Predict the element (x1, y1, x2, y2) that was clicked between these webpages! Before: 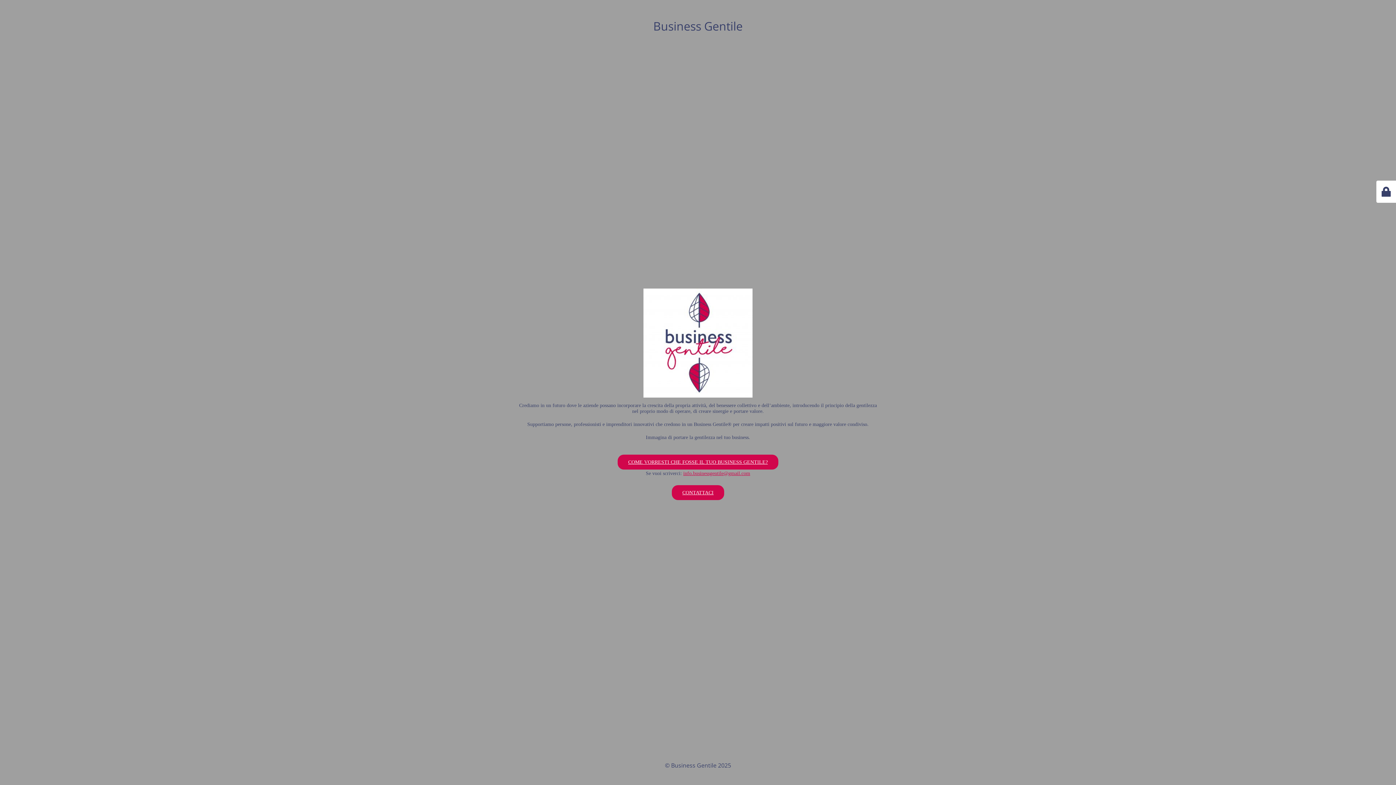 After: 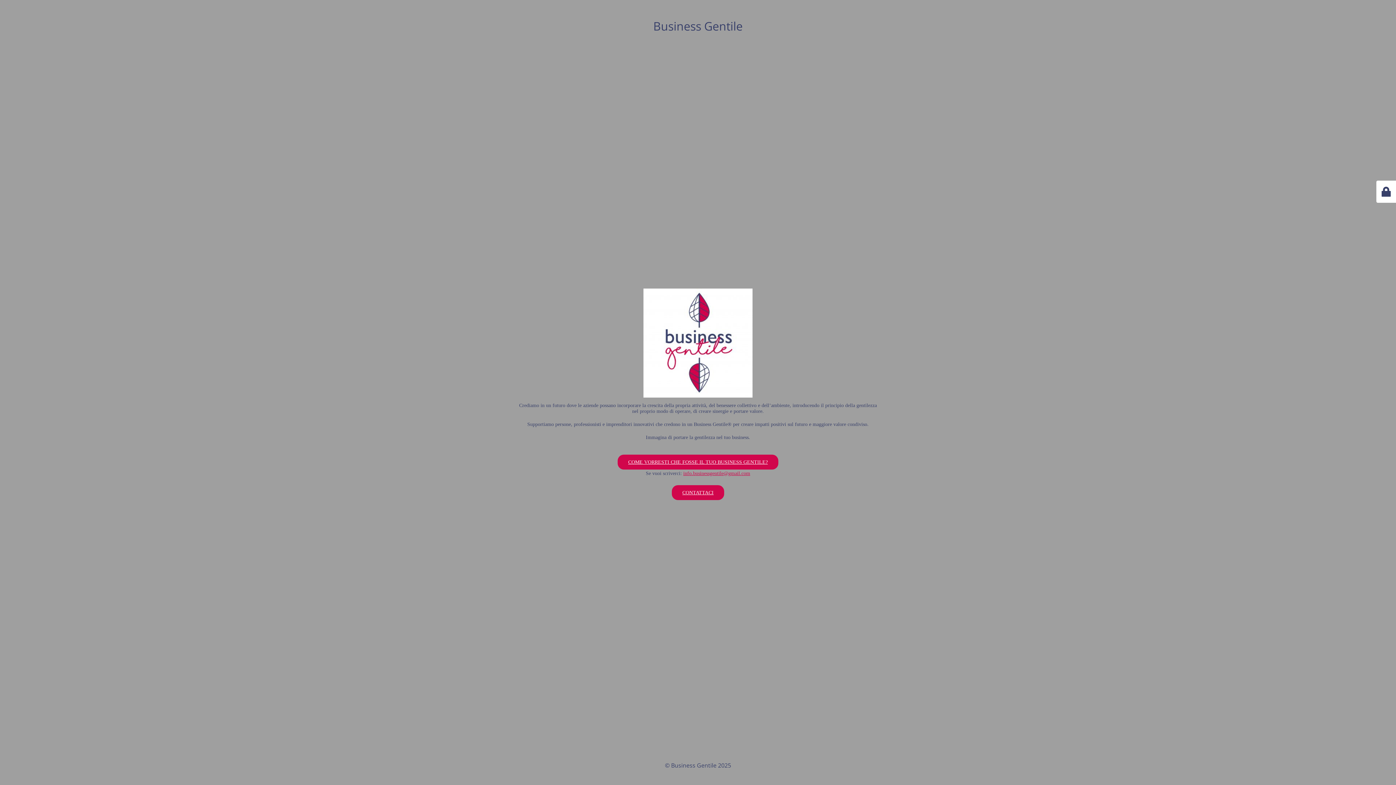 Action: bbox: (672, 485, 724, 500) label: CONTATTACI